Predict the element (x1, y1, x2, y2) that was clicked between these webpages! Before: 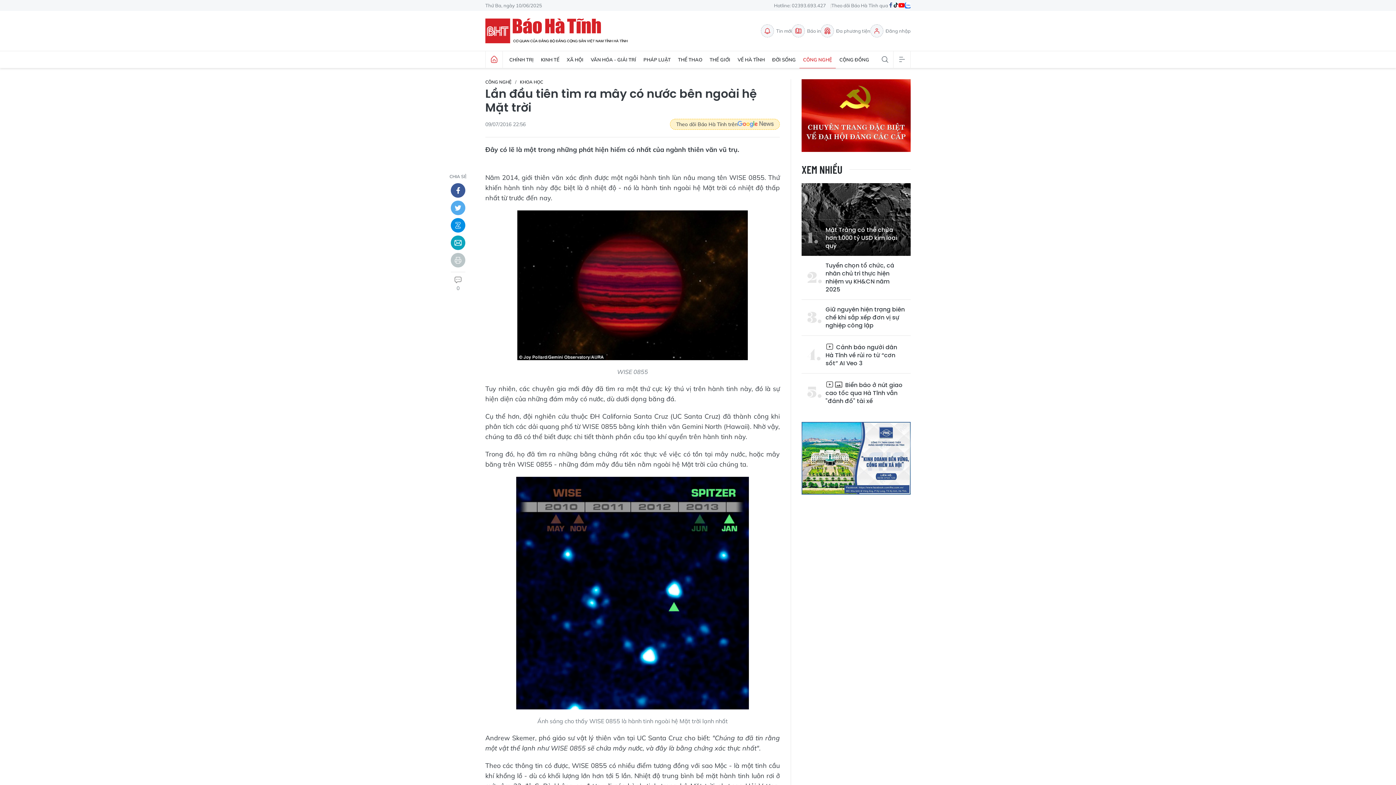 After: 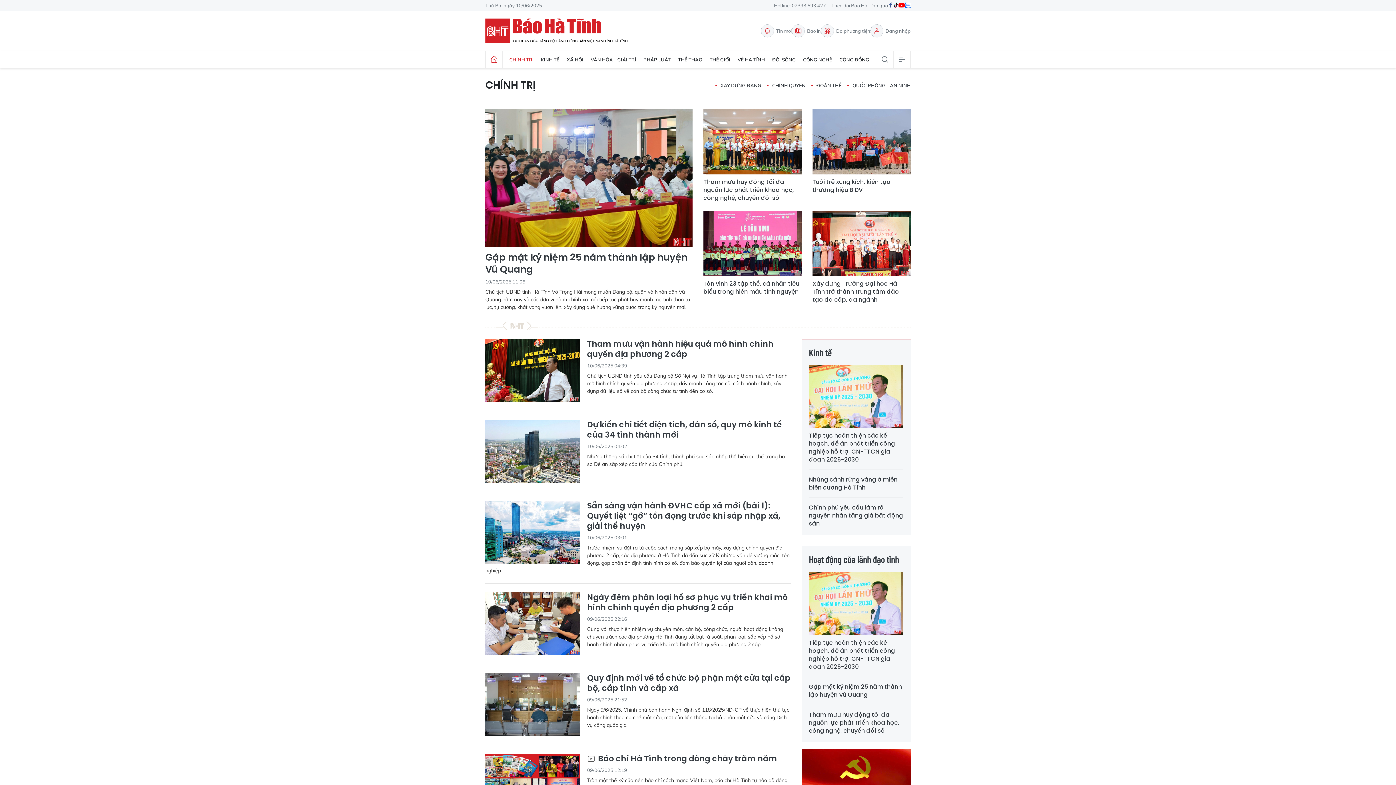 Action: label: CHÍNH TRỊ bbox: (505, 51, 537, 68)